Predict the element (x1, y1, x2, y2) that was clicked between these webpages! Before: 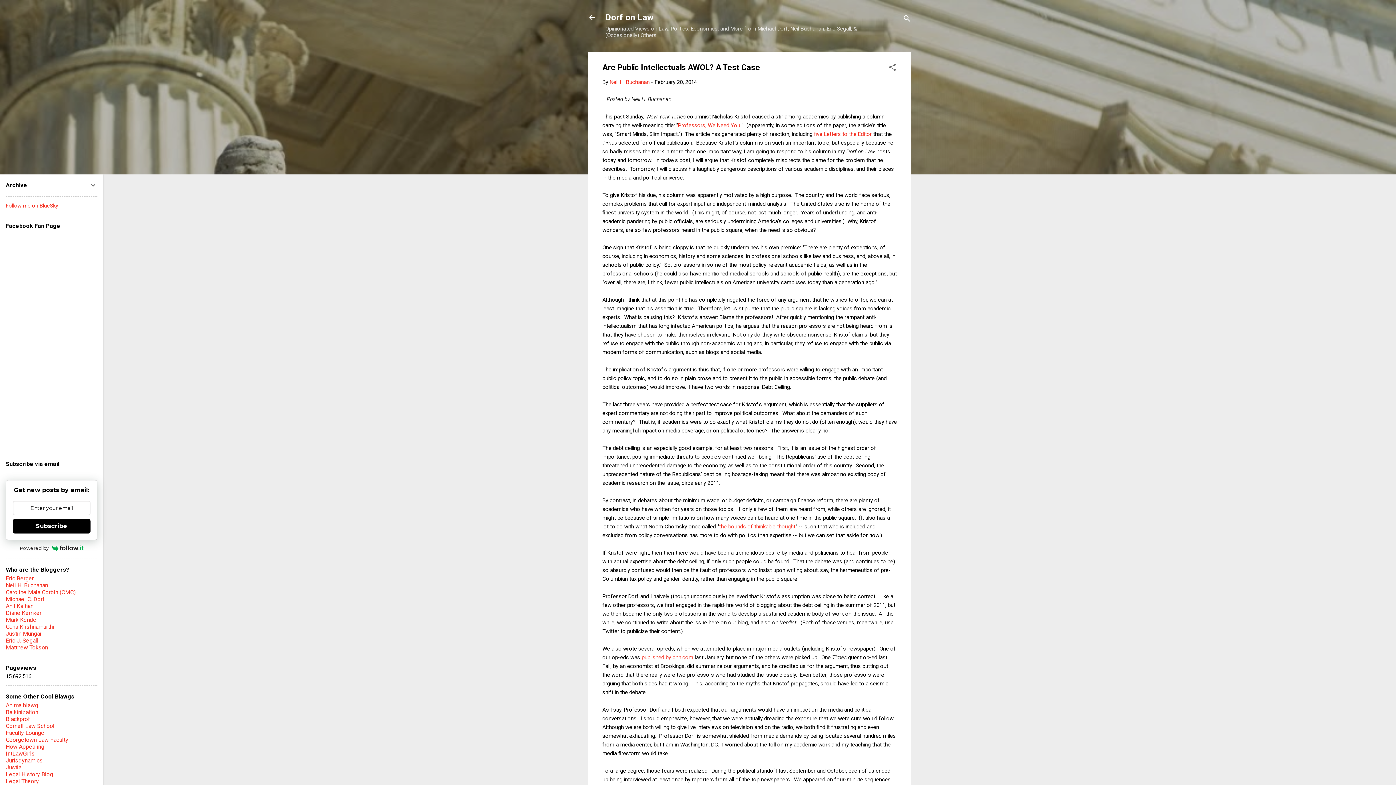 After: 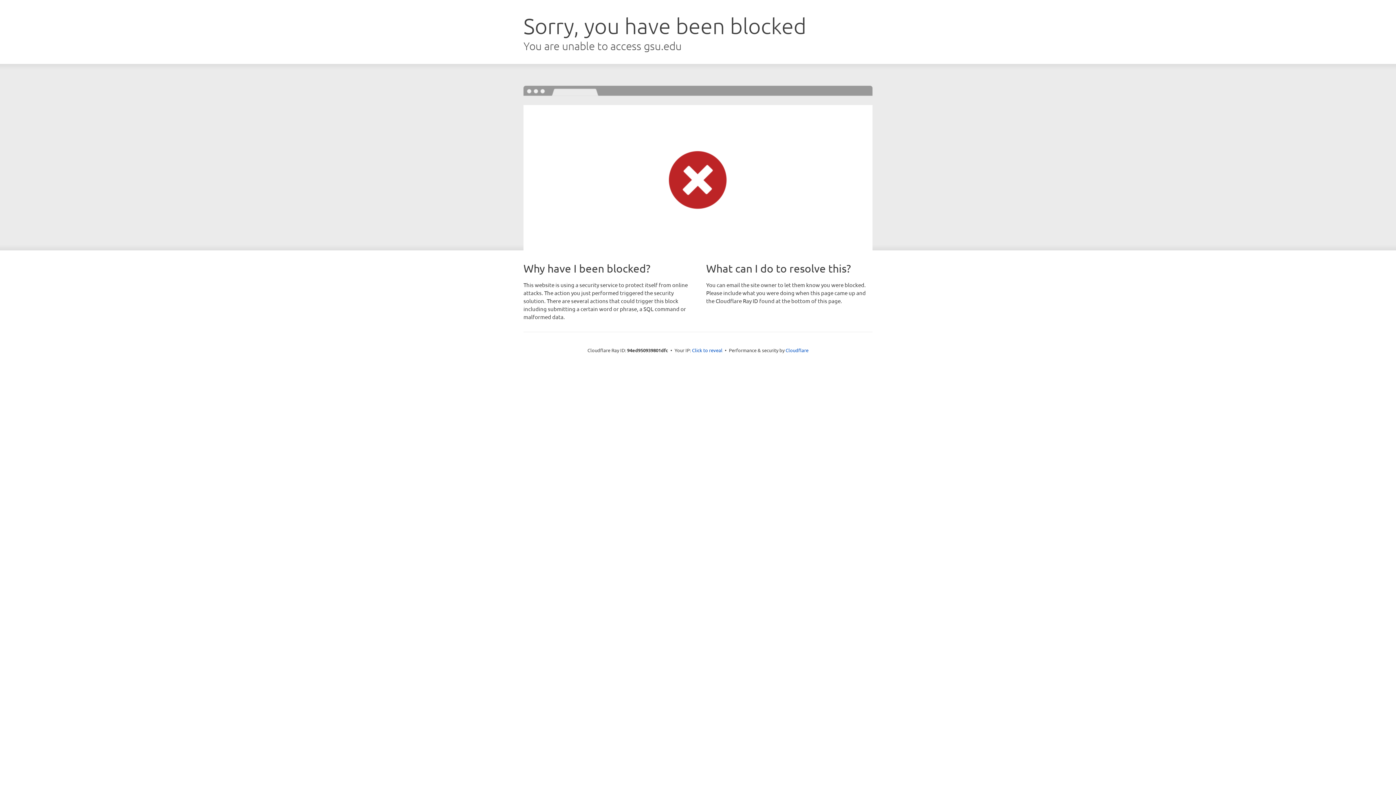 Action: label: Eric J. Segall bbox: (5, 637, 38, 644)